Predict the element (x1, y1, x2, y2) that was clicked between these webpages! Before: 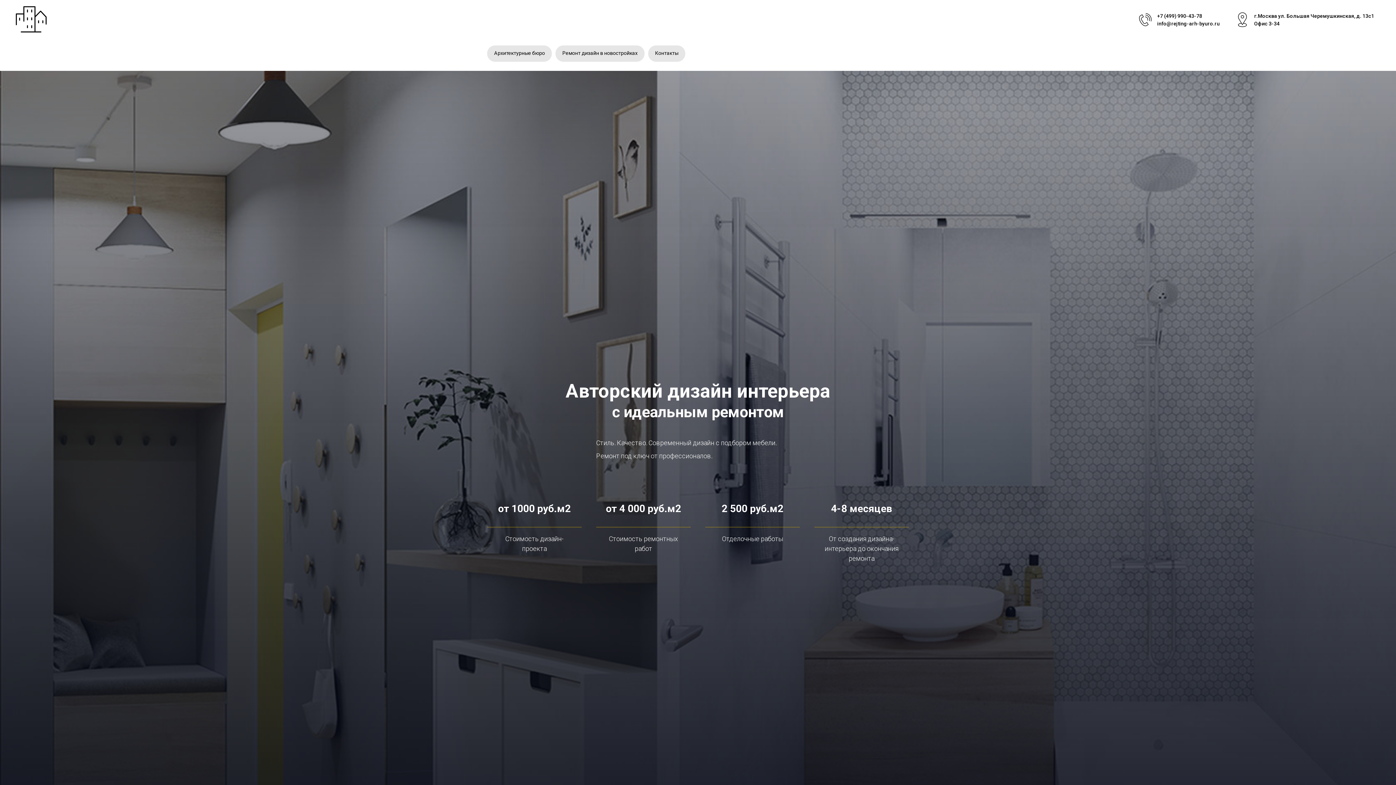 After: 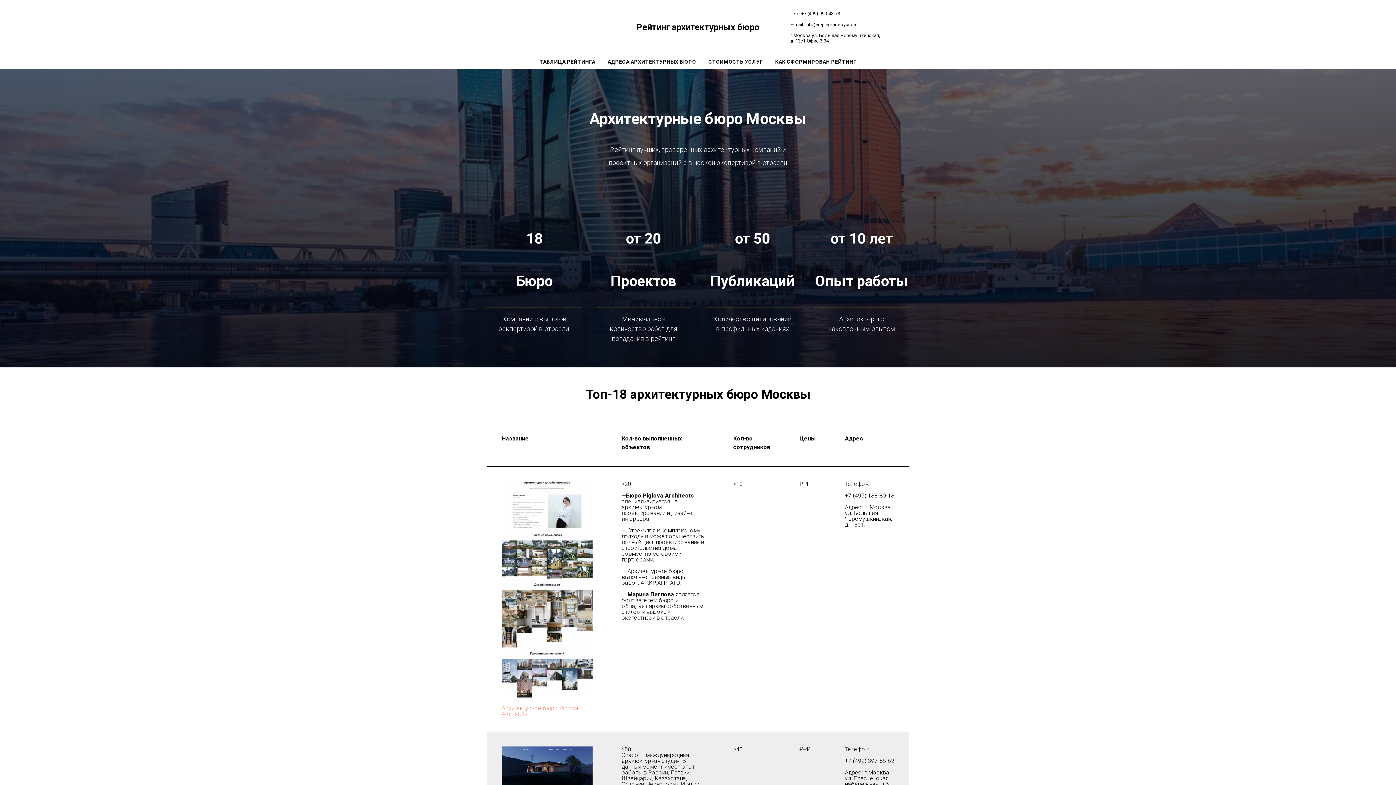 Action: bbox: (487, 45, 552, 61) label: Архитектурные бюро